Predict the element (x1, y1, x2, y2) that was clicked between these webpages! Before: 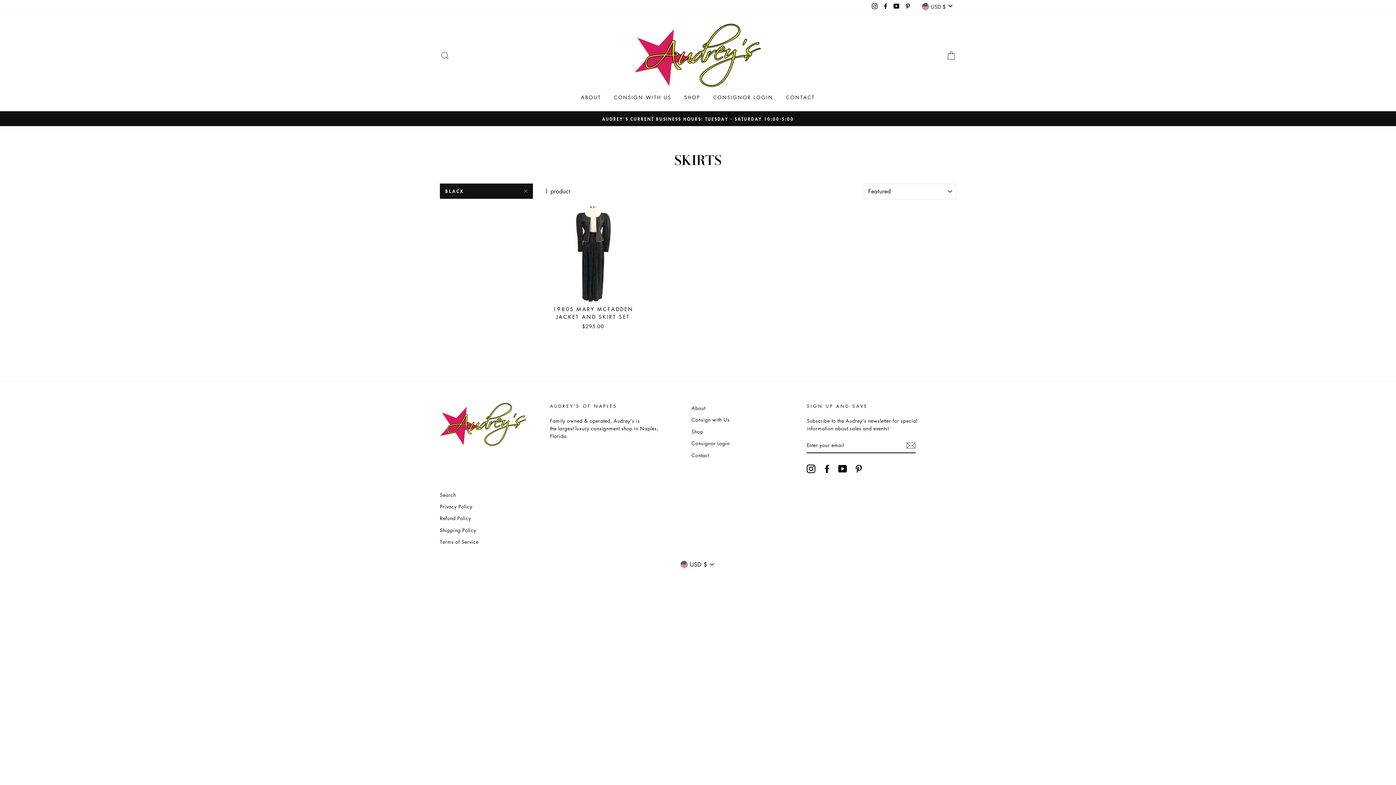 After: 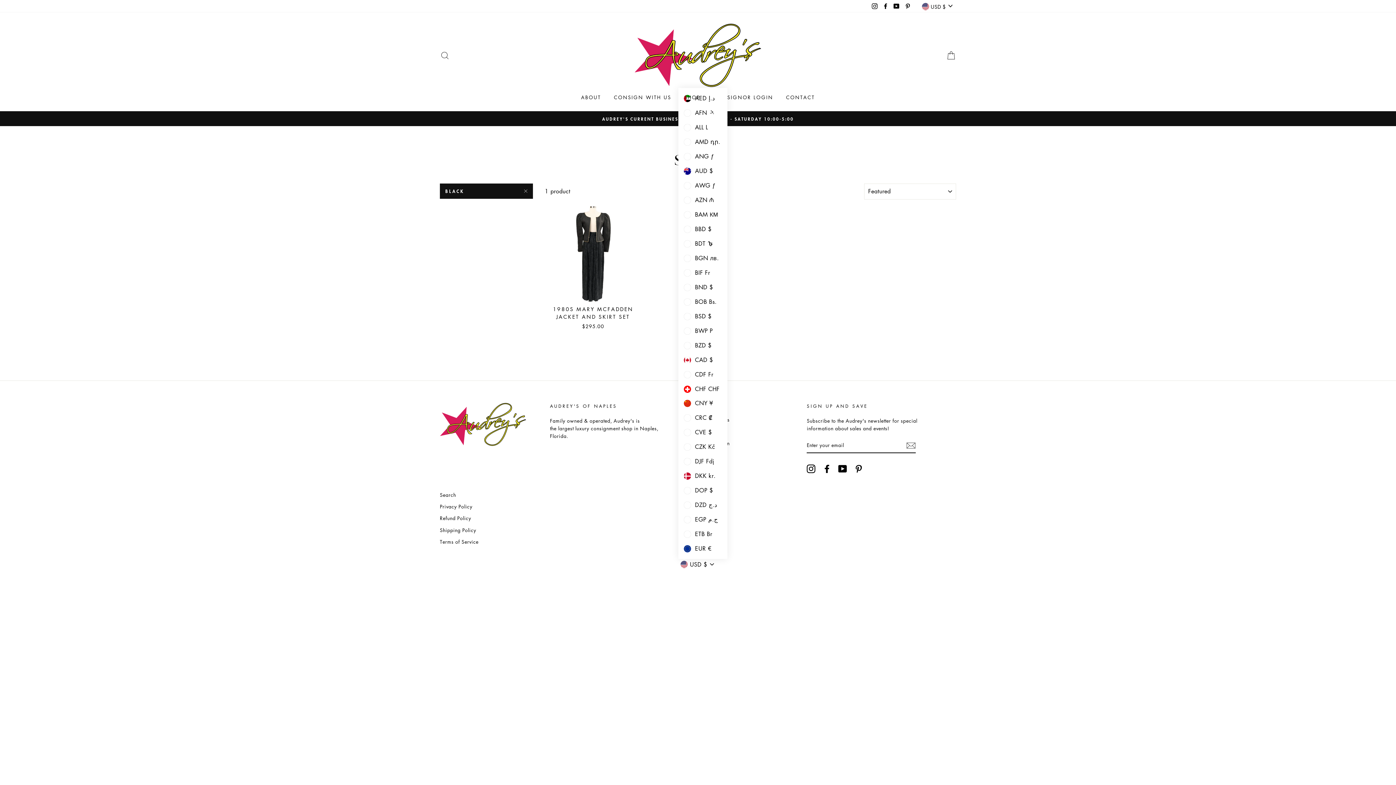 Action: bbox: (678, 559, 717, 569) label:  USD $